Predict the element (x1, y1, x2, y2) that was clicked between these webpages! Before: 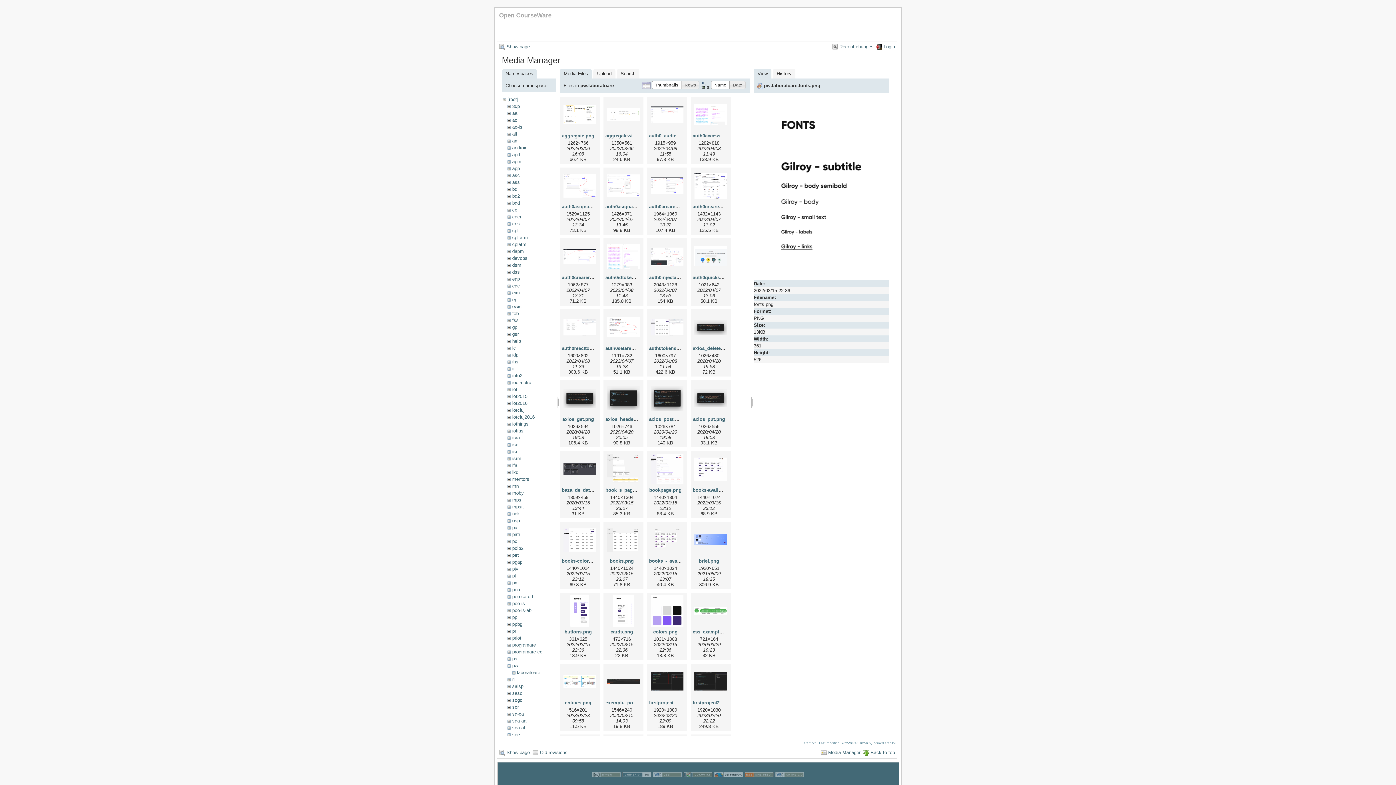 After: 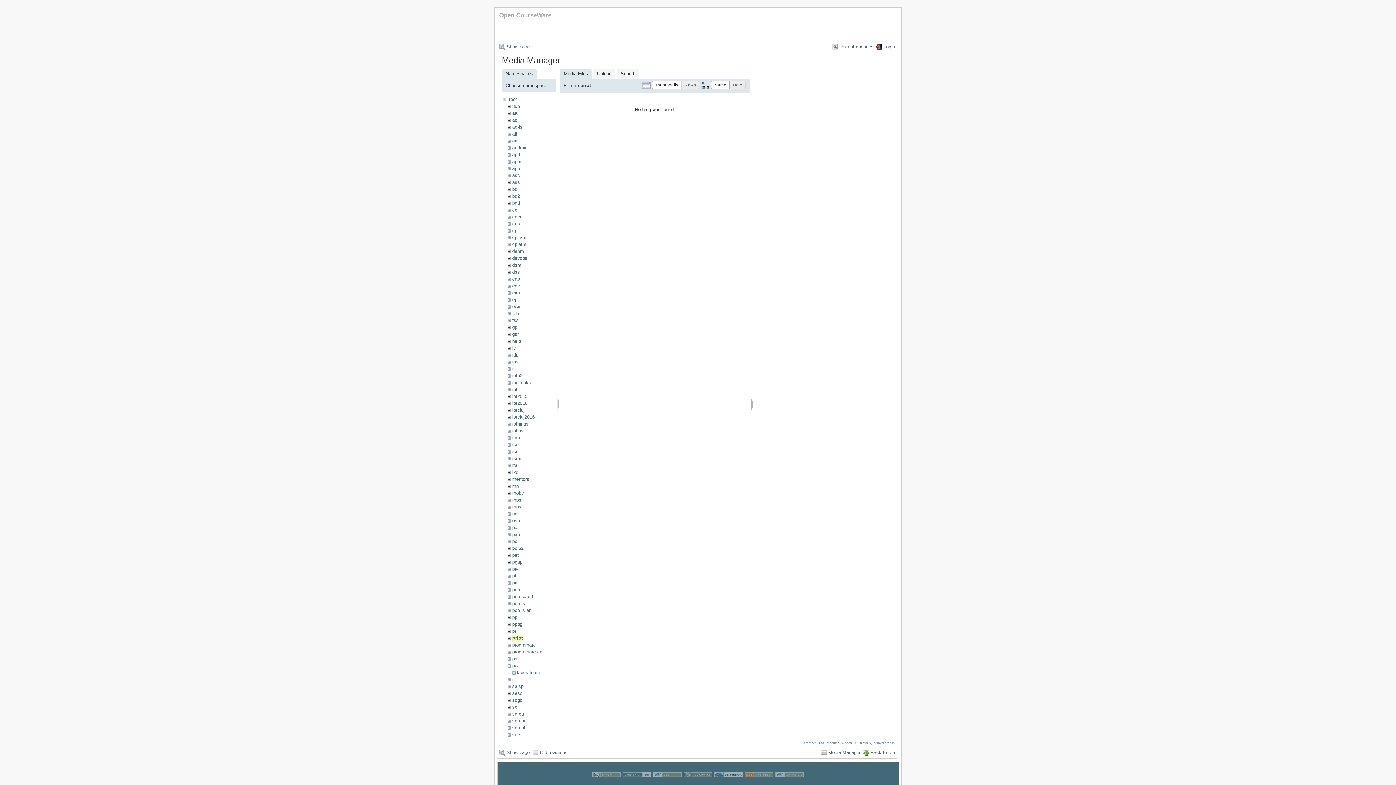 Action: label: priot bbox: (512, 635, 521, 641)